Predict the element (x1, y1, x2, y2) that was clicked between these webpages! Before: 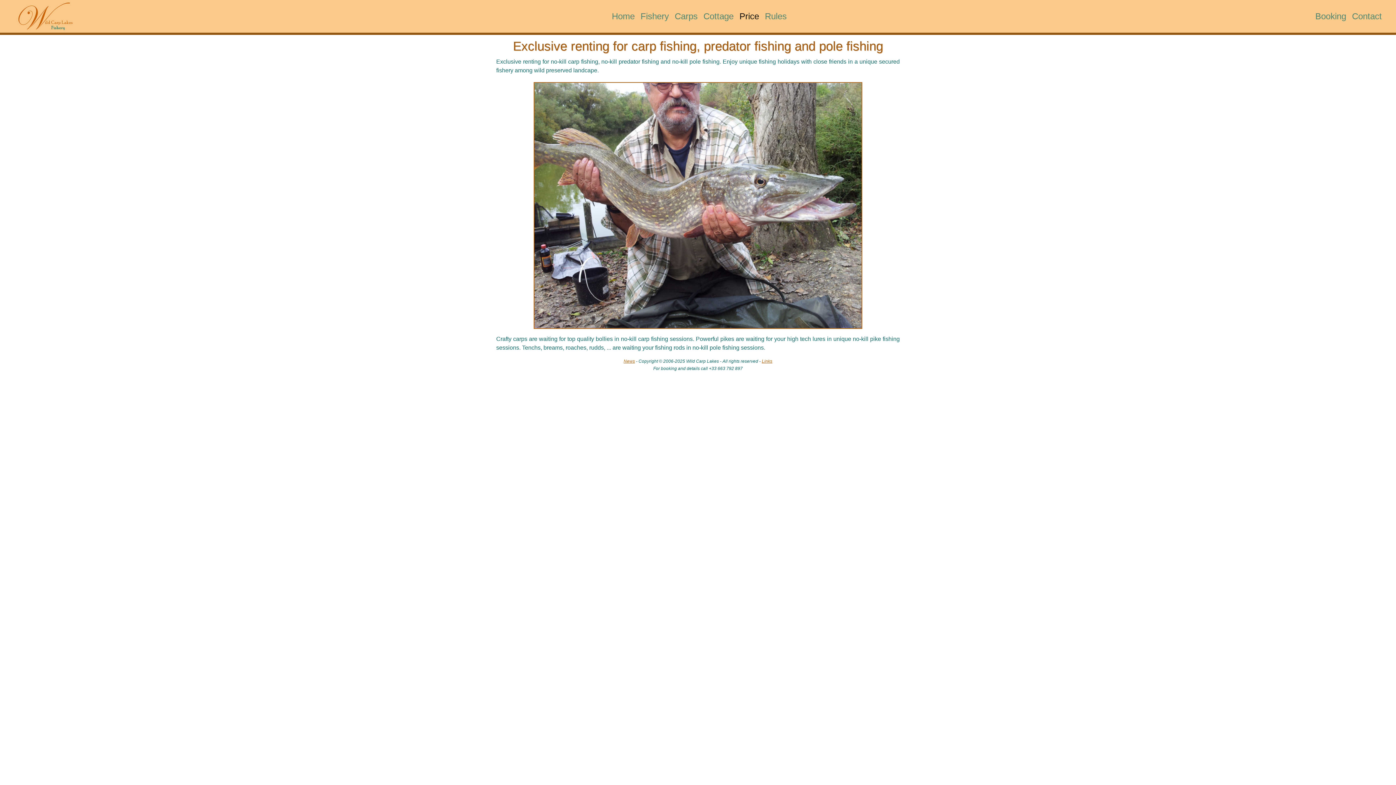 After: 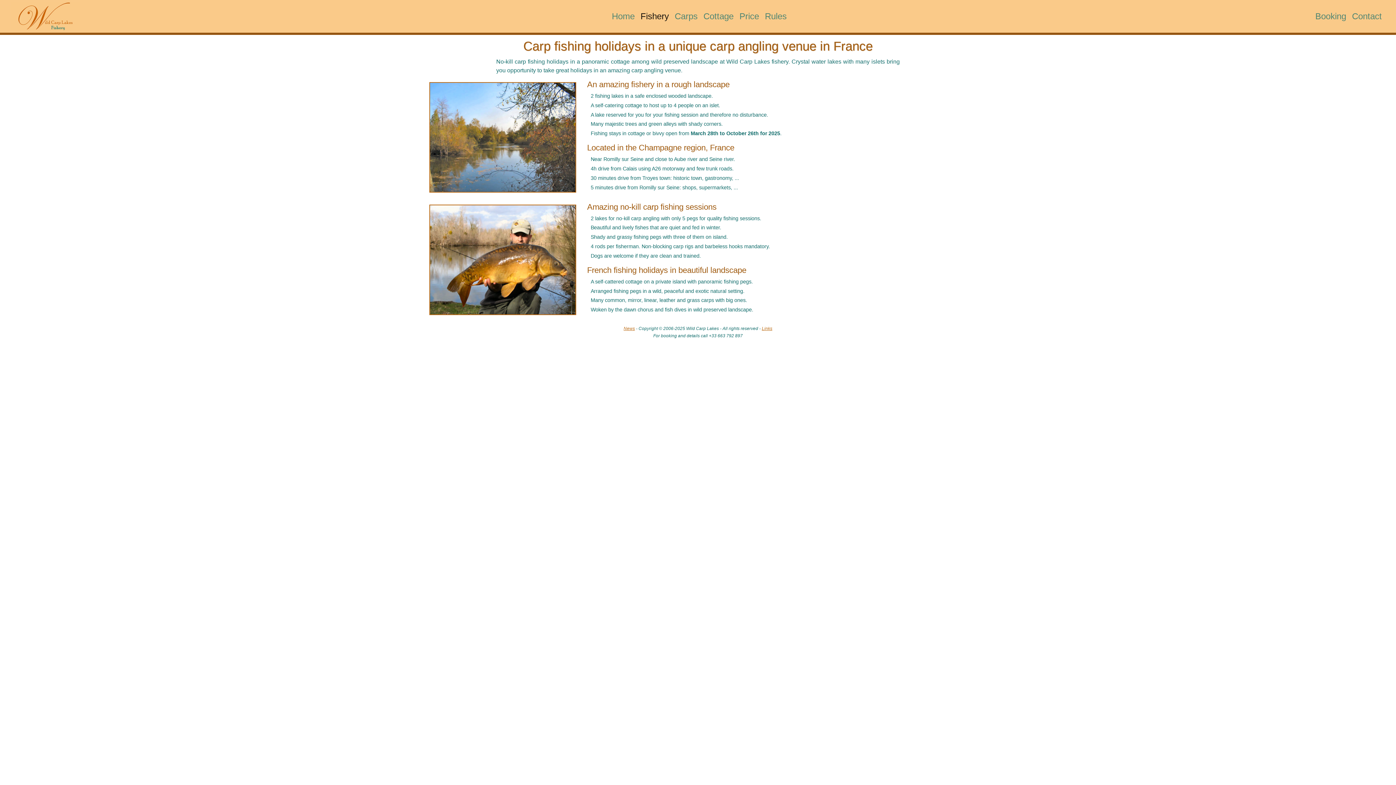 Action: label: Fishery bbox: (637, 6, 672, 25)